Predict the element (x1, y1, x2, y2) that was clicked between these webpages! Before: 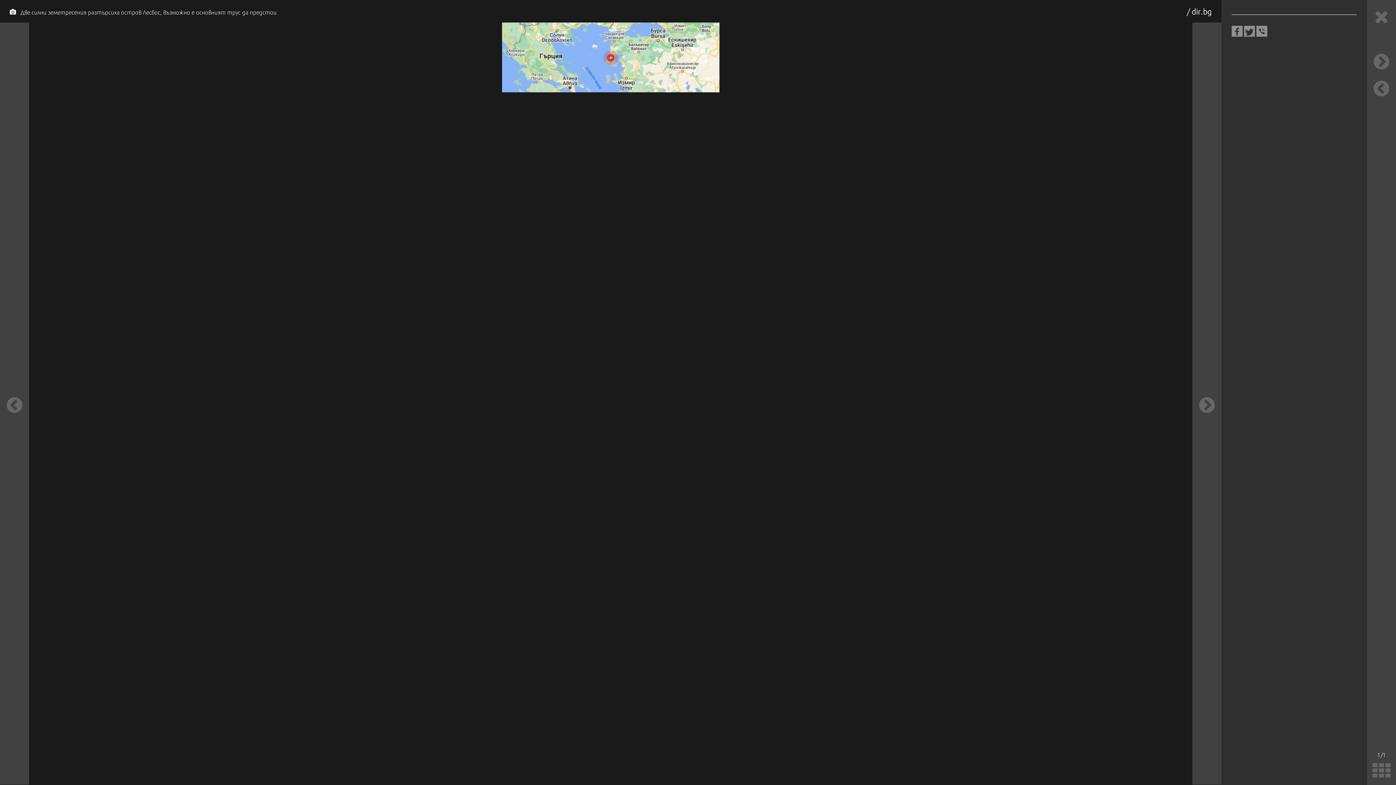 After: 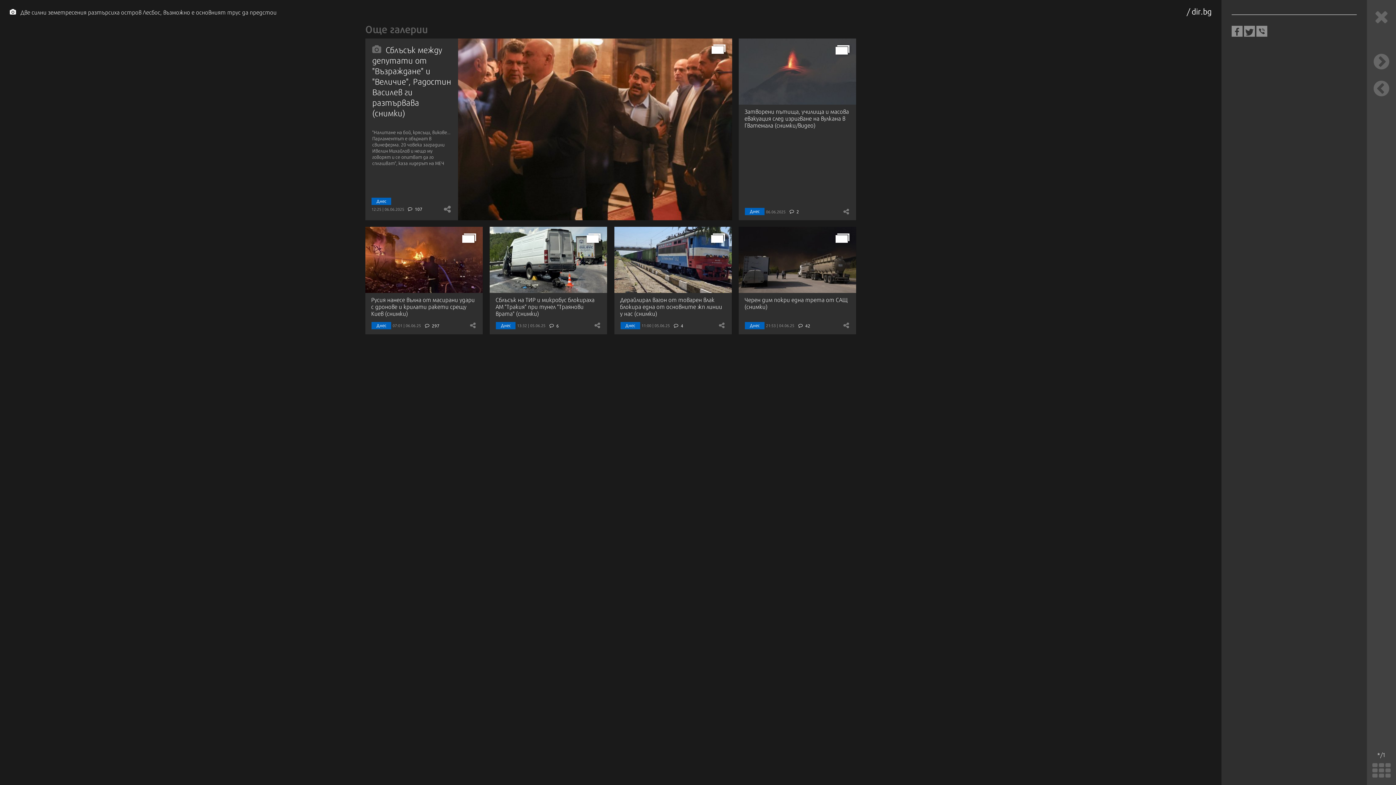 Action: bbox: (0, 22, 29, 785)